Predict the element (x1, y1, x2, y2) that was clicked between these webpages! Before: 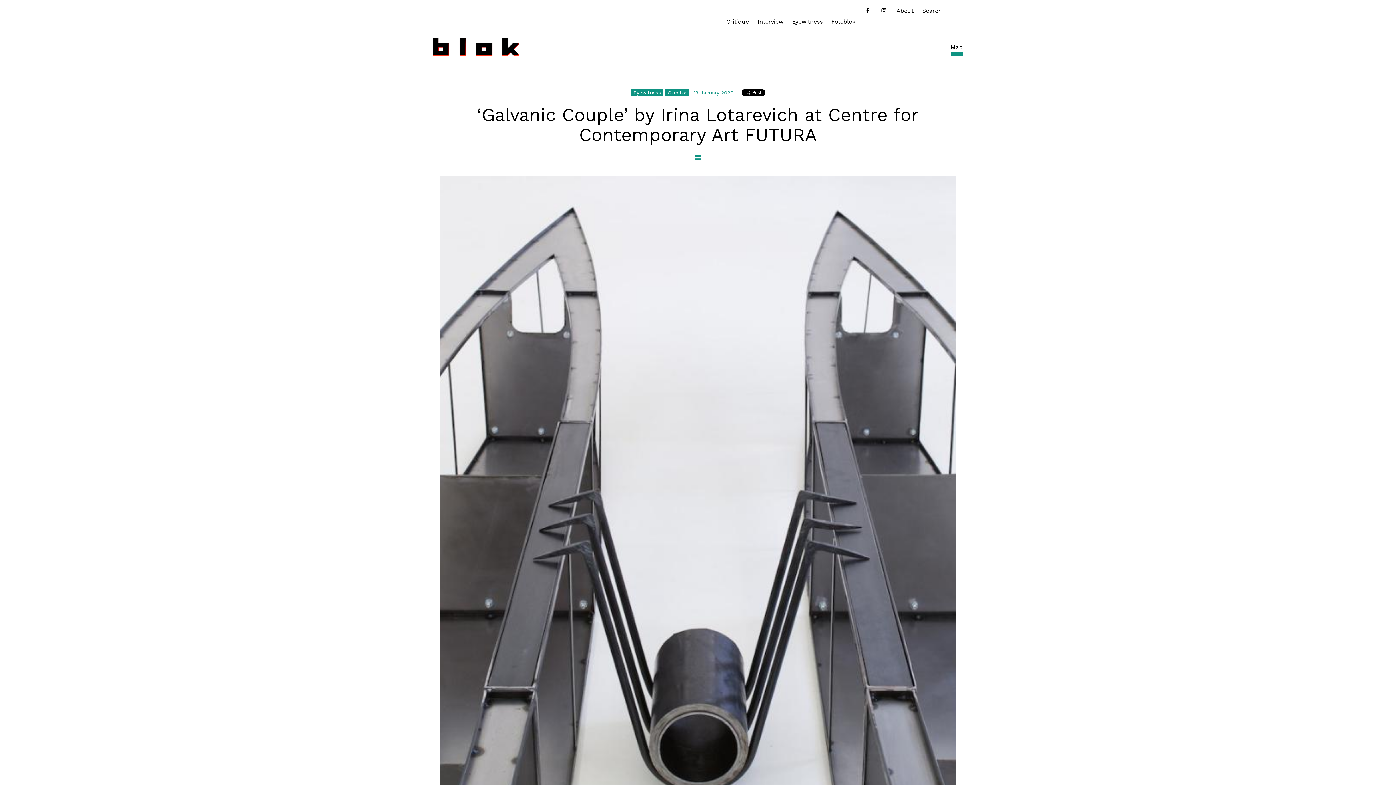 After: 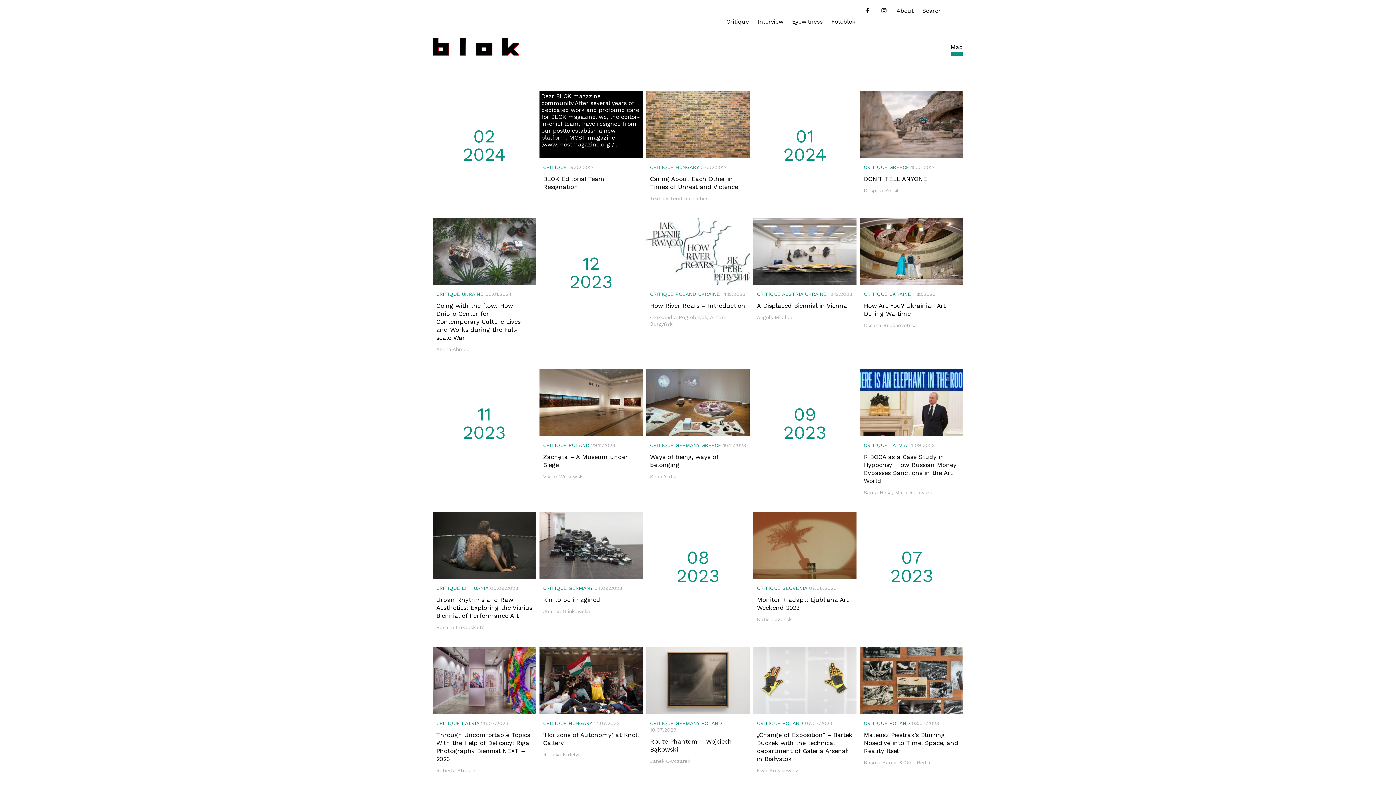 Action: label: Critique bbox: (726, 18, 749, 25)